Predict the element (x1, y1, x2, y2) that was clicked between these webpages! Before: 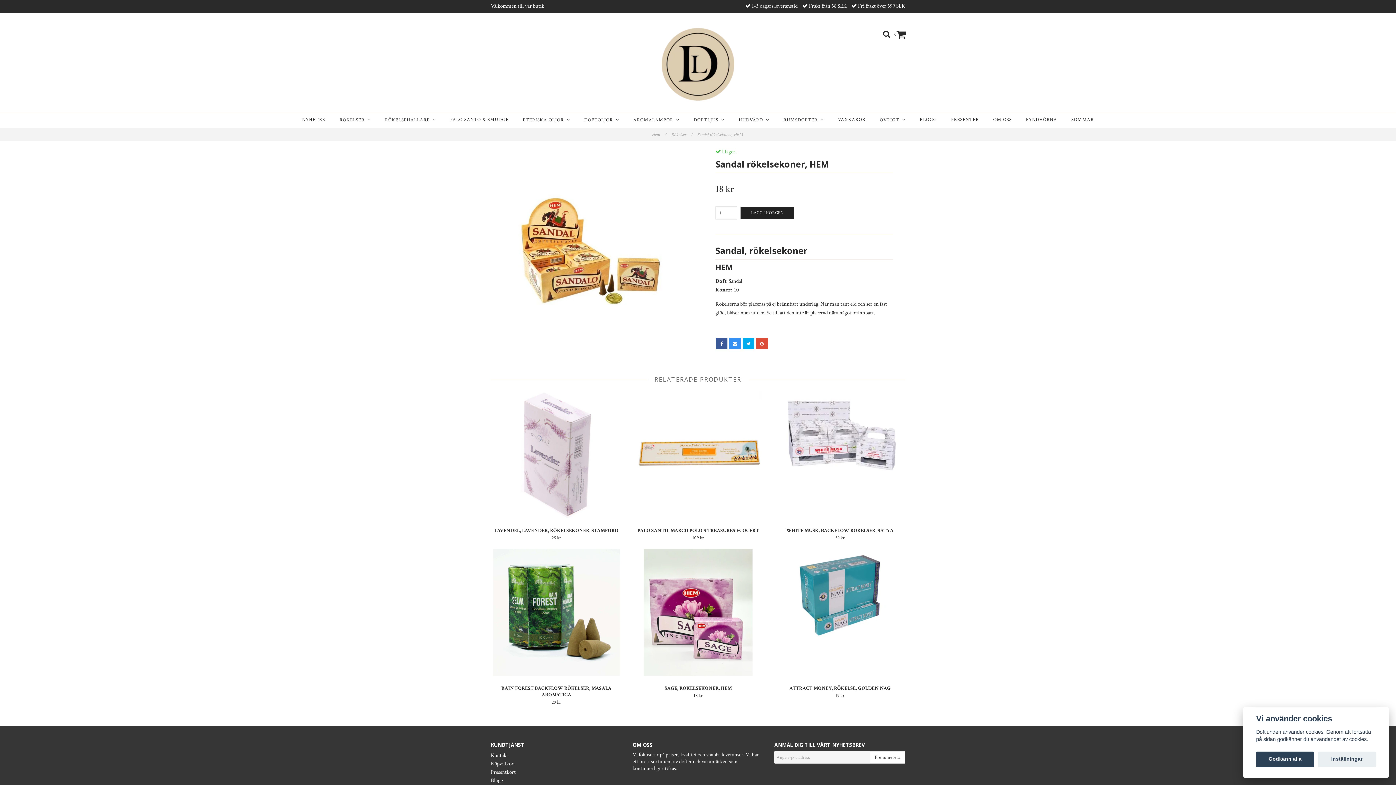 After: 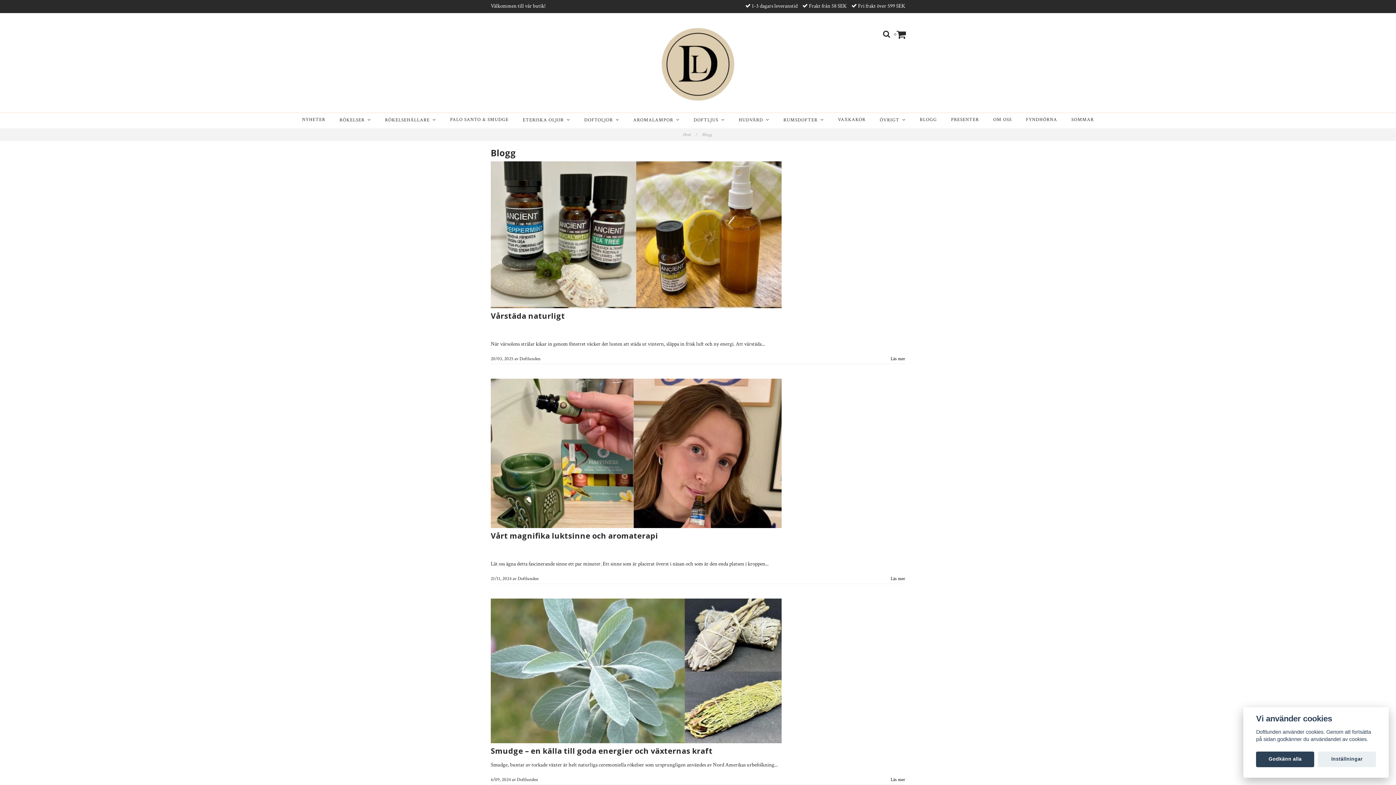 Action: bbox: (490, 777, 503, 784) label: Blogg